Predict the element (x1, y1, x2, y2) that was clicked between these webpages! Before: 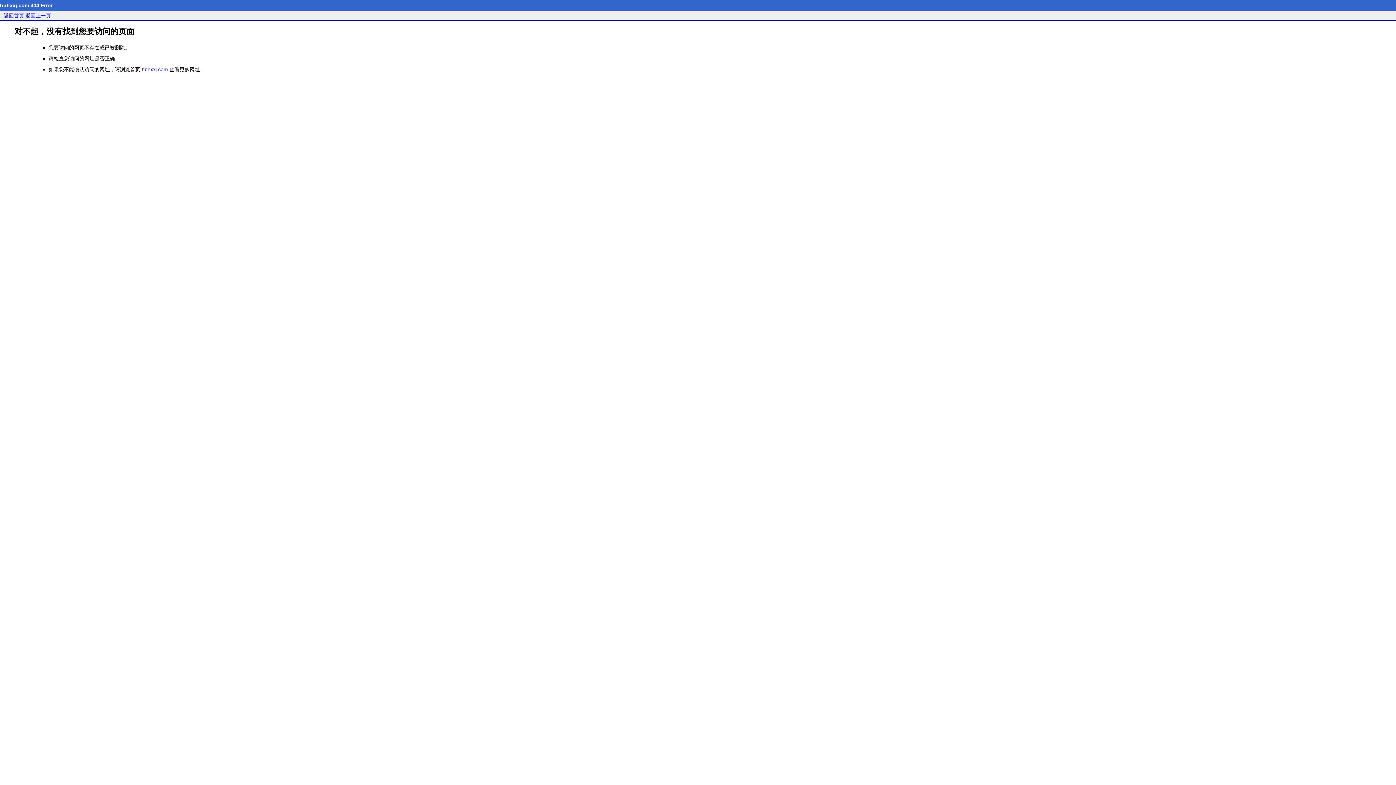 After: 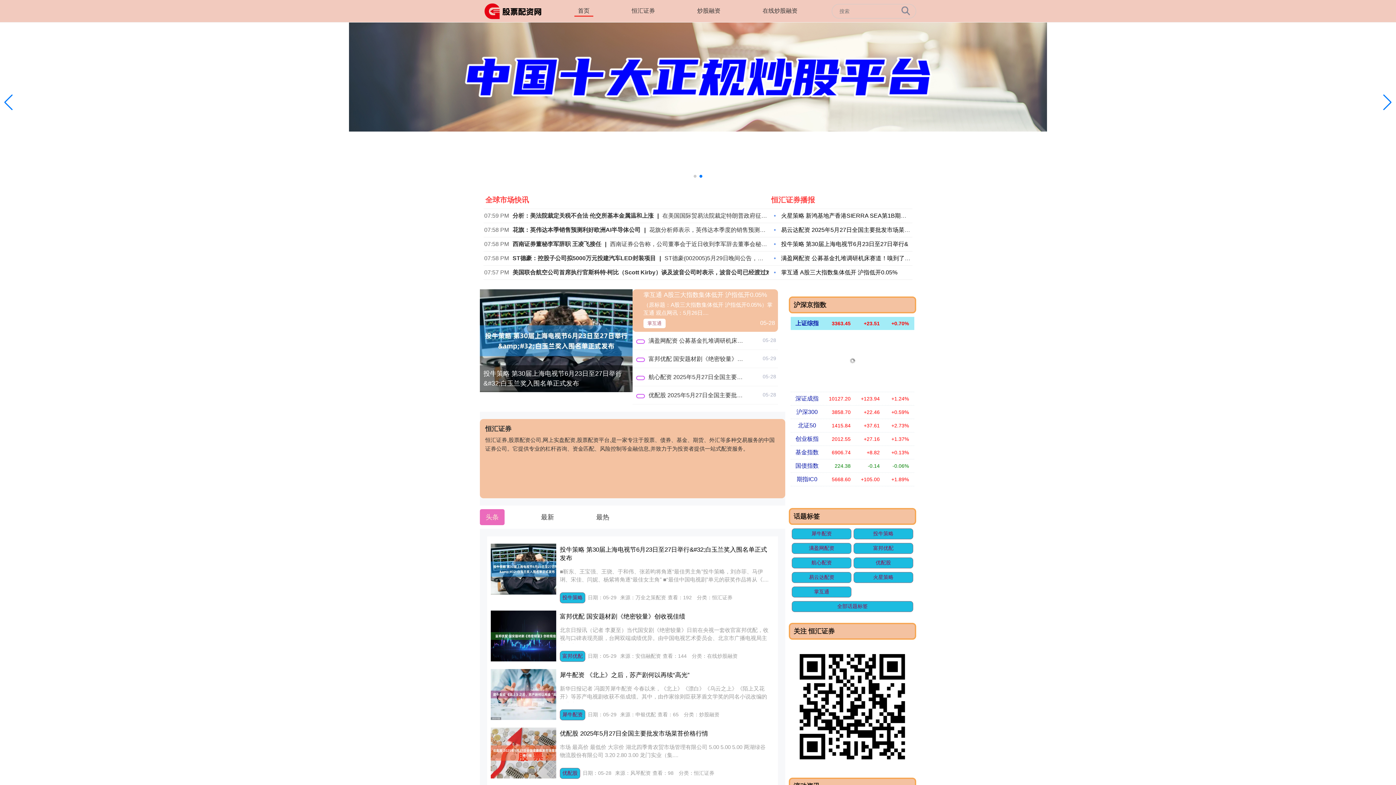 Action: label: 返回首页 bbox: (3, 12, 24, 18)